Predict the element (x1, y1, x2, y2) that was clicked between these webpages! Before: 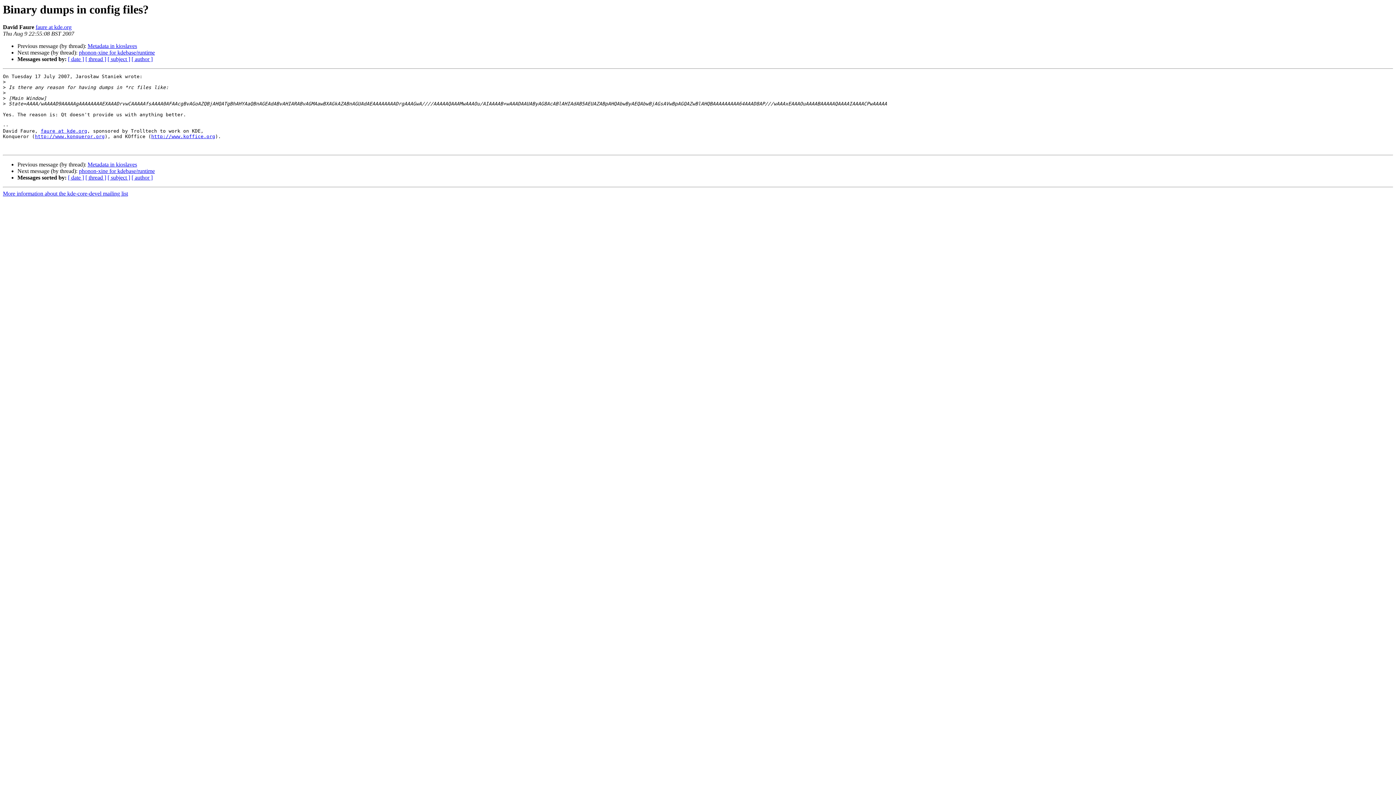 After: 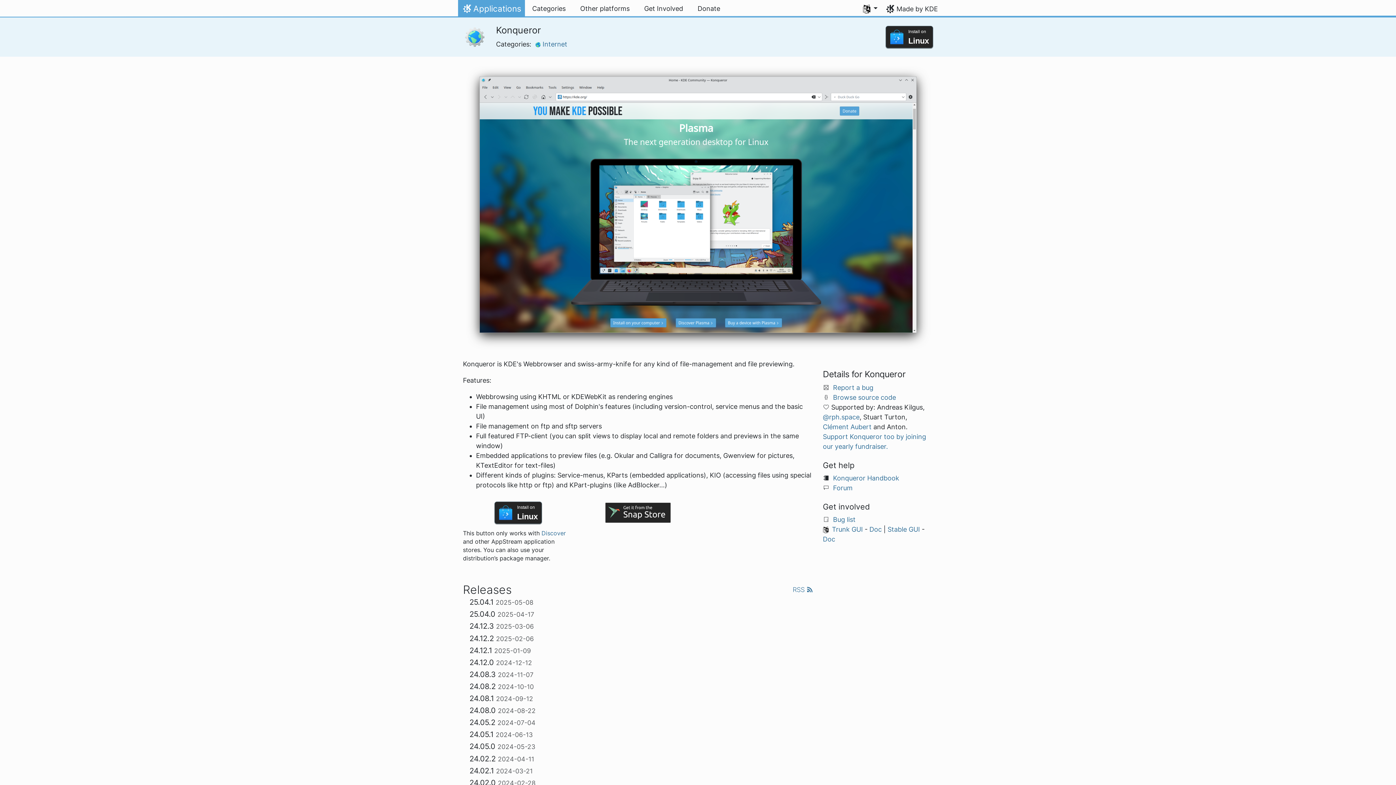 Action: bbox: (34, 133, 104, 139) label: http://www.konqueror.org